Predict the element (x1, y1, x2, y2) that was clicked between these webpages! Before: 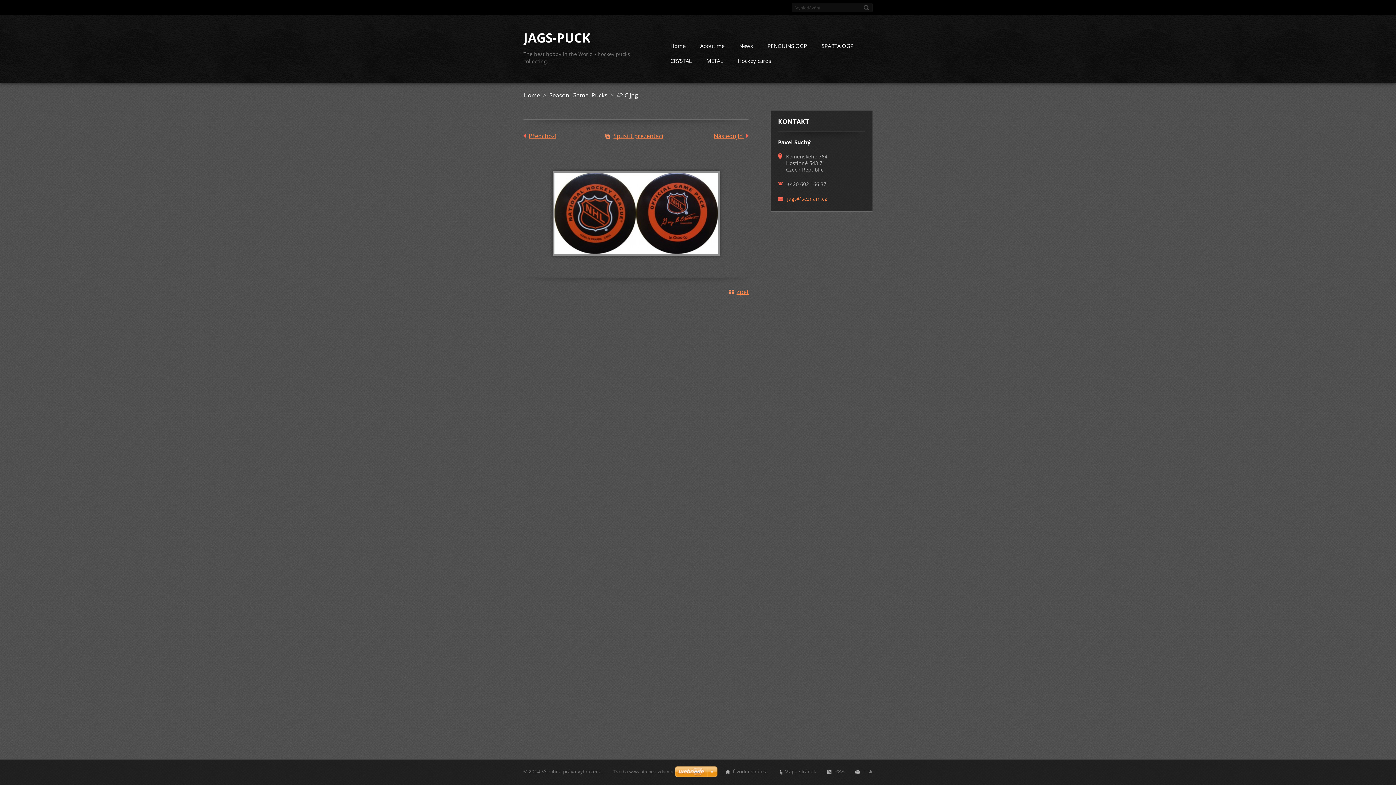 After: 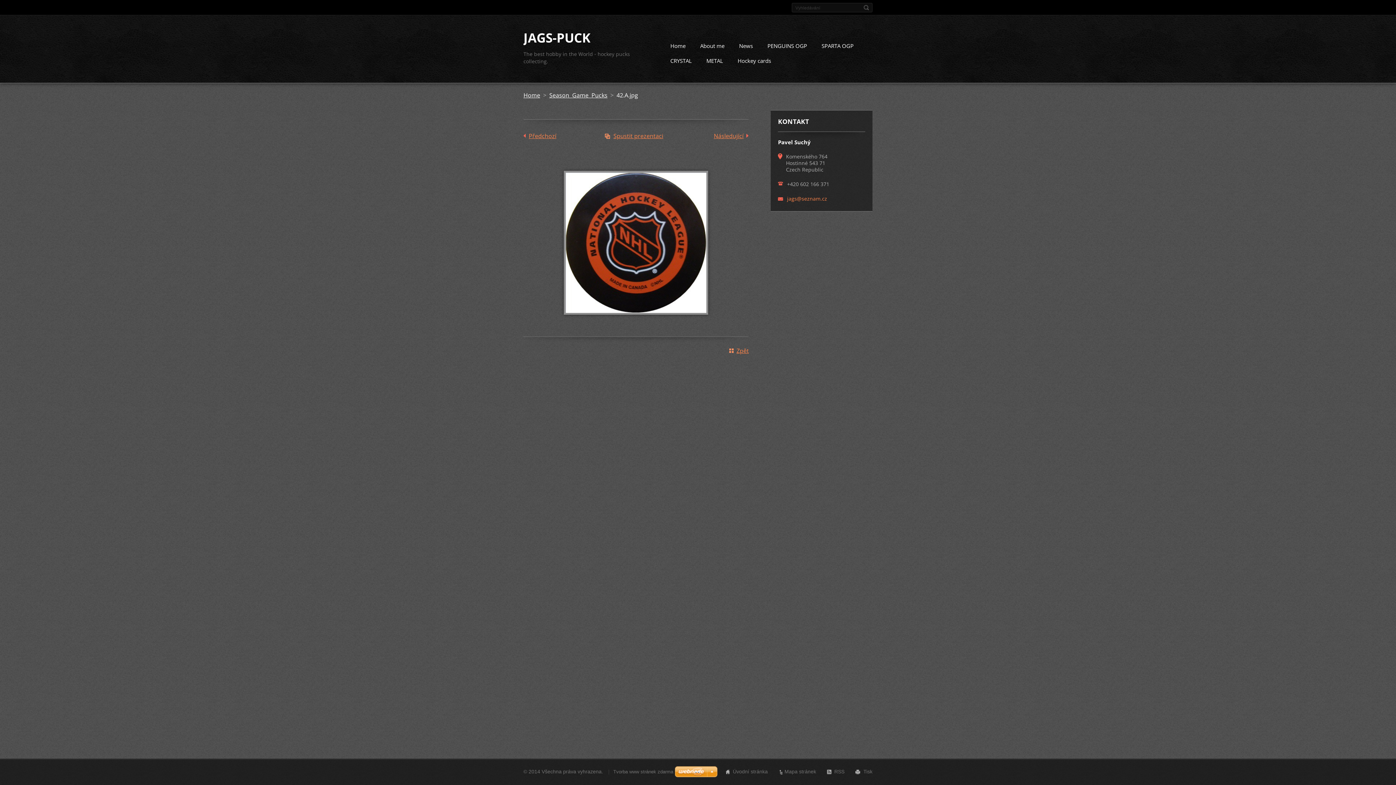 Action: label: Předchozí bbox: (523, 130, 556, 141)